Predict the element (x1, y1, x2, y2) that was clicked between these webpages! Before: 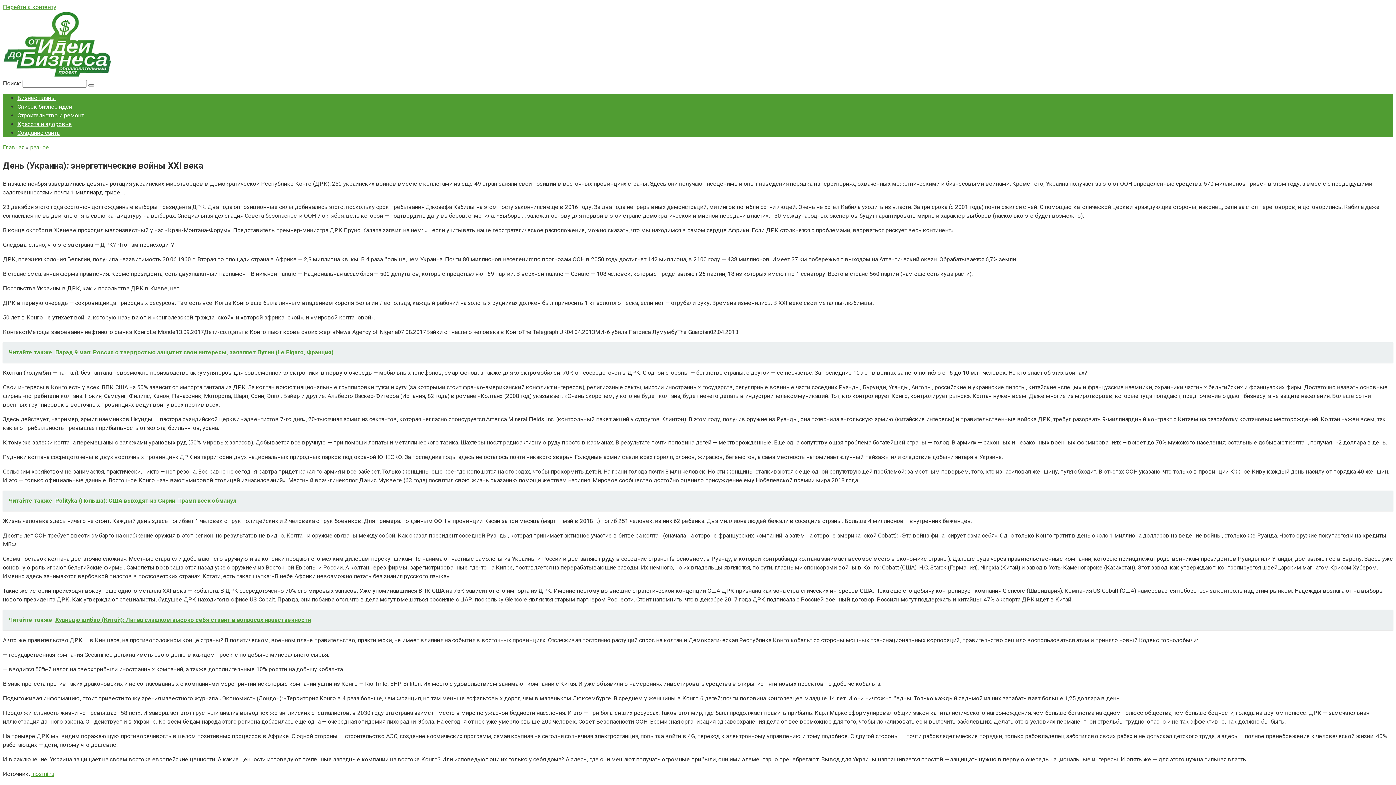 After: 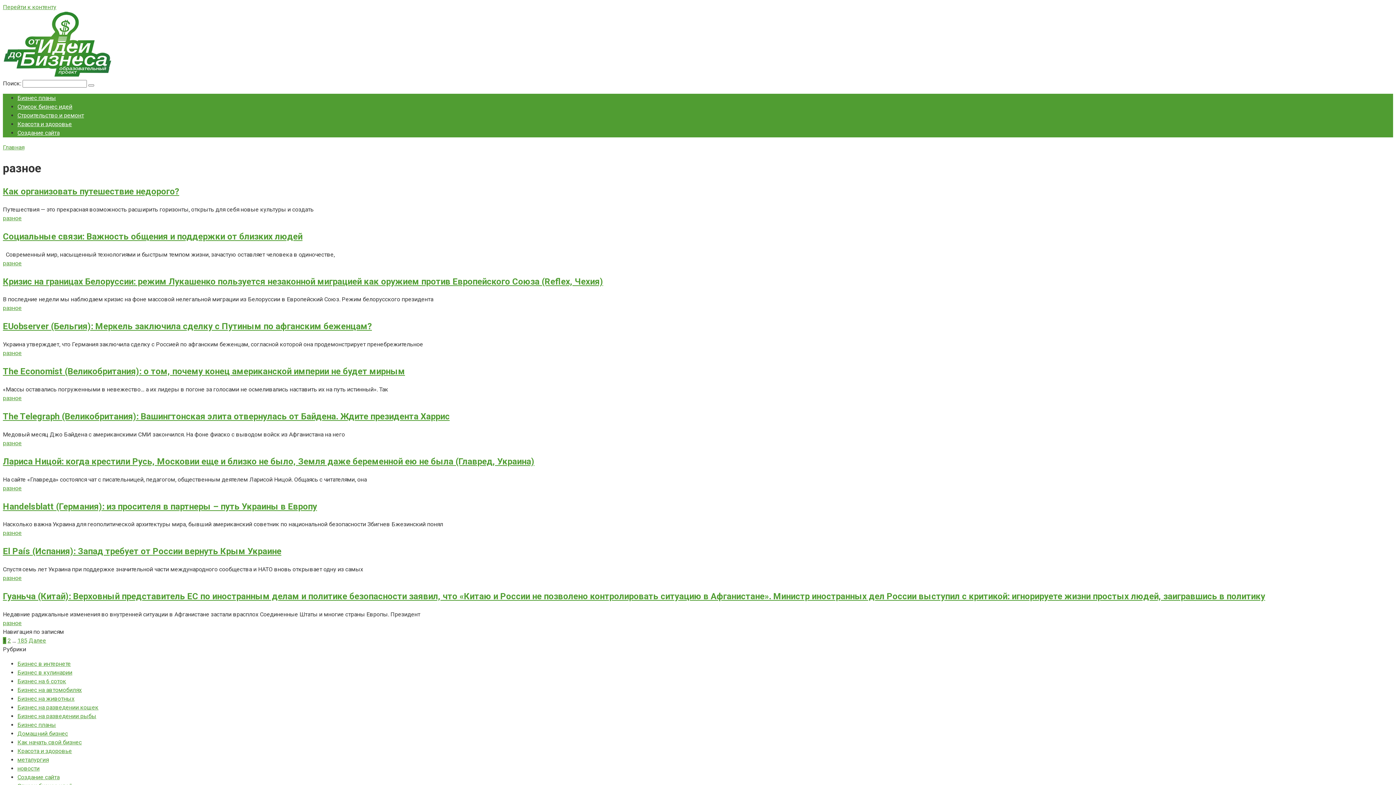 Action: label: разное bbox: (30, 144, 49, 150)